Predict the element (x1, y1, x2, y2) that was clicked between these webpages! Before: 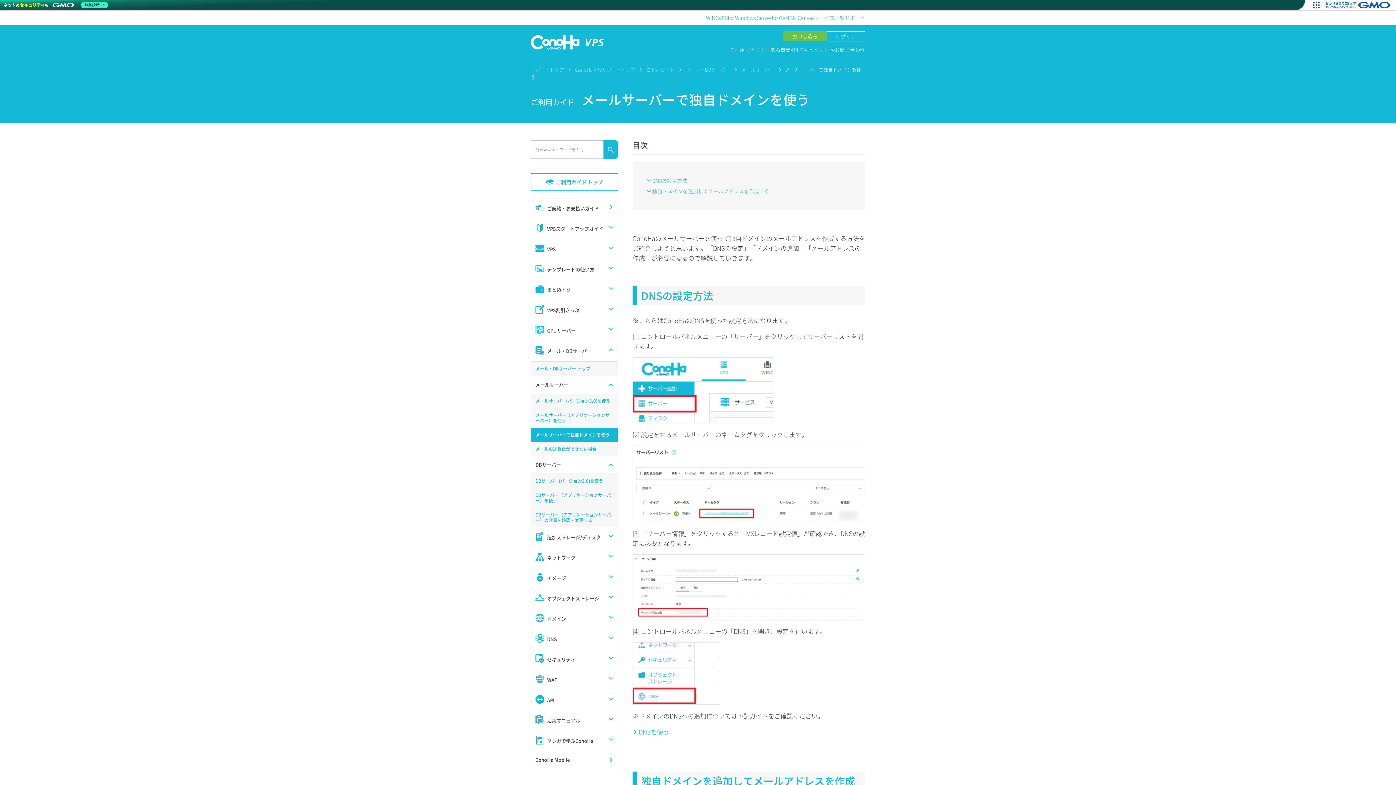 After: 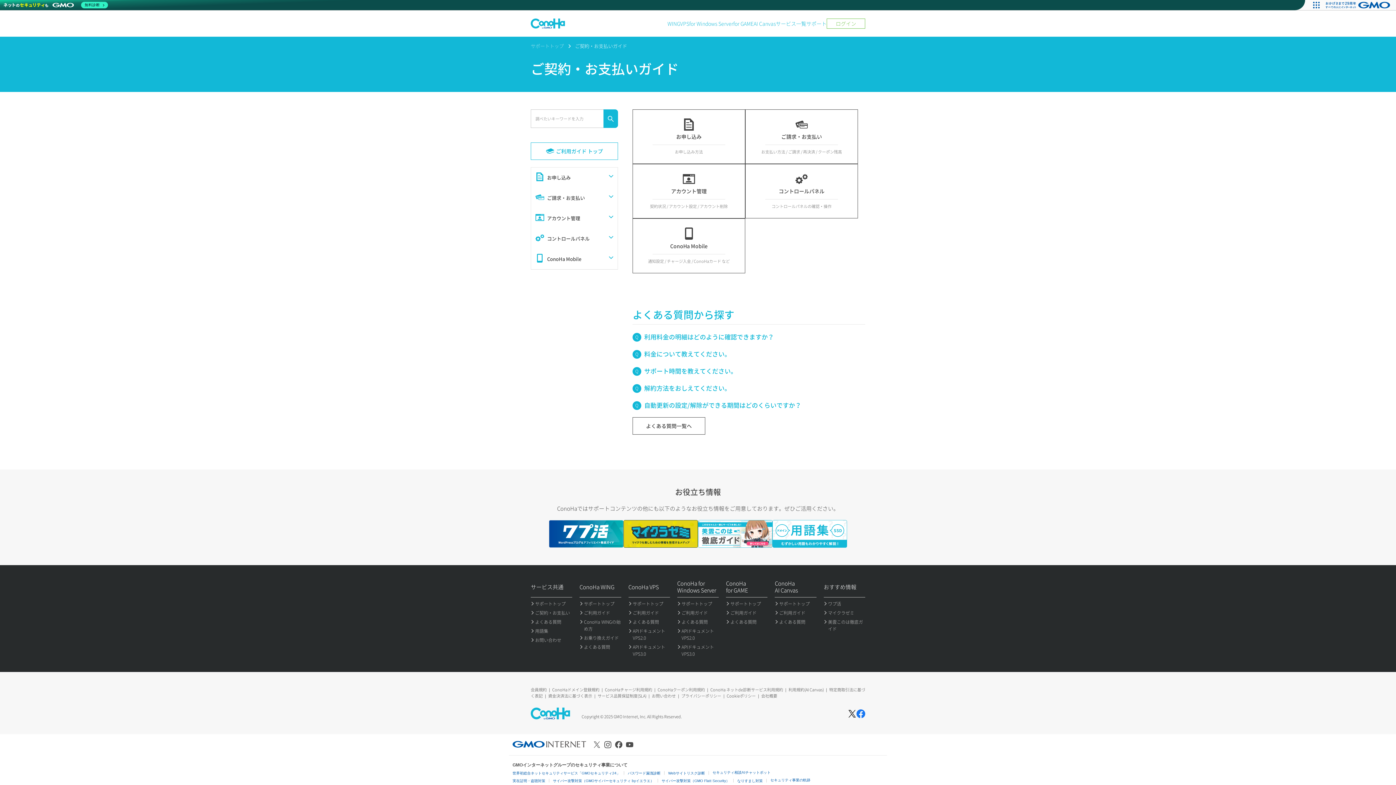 Action: bbox: (531, 198, 617, 218) label: ご契約・お支払いガイド